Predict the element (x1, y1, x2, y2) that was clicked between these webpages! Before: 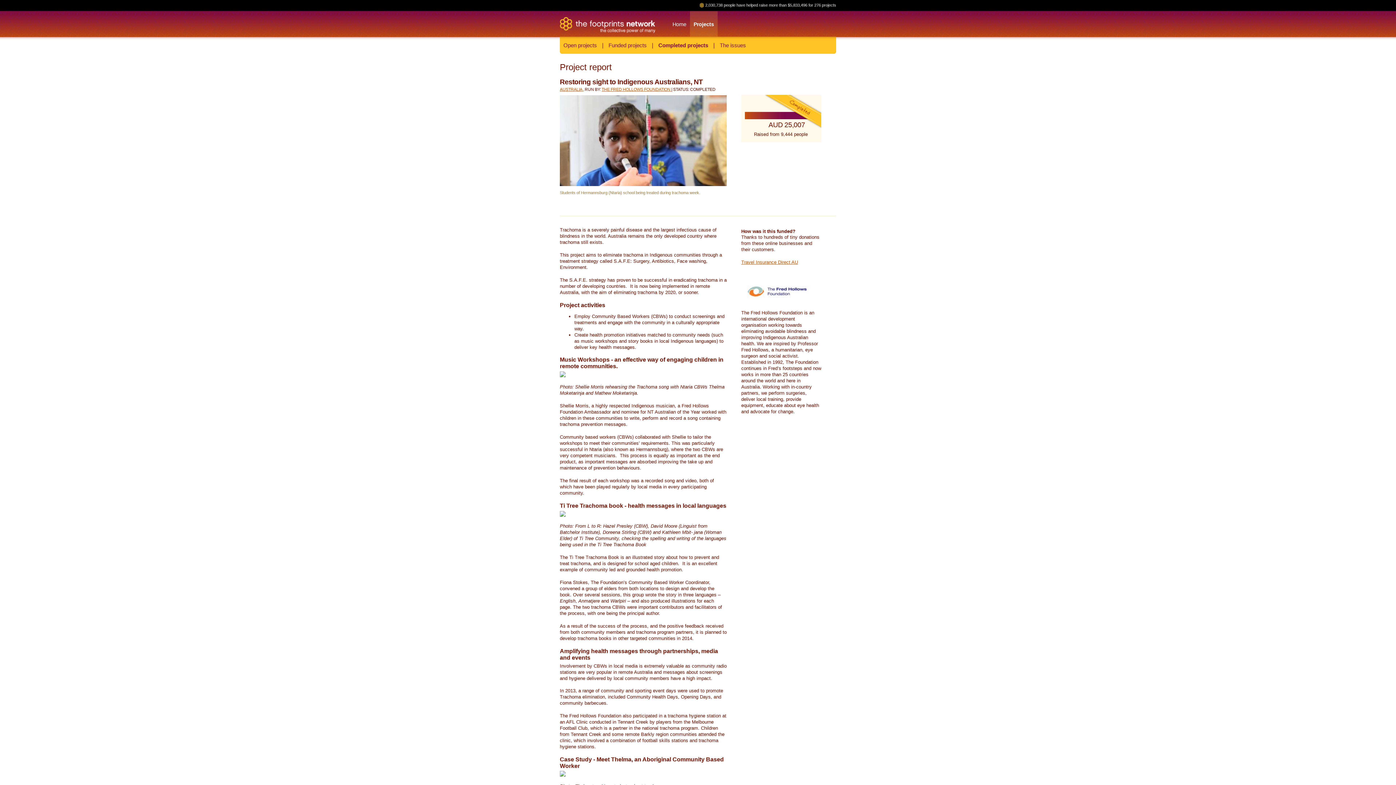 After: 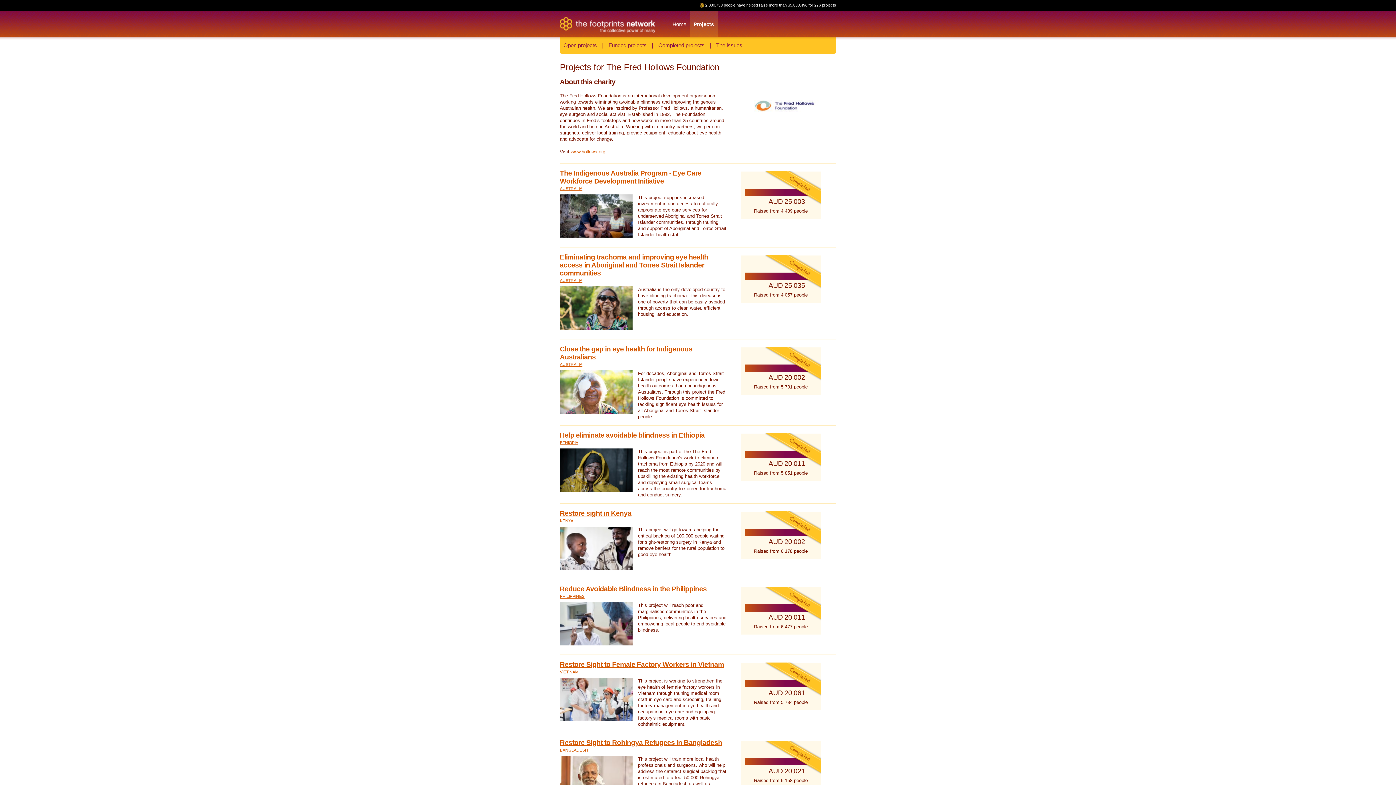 Action: label: THE FRED HOLLOWS FOUNDATION  bbox: (601, 87, 671, 91)